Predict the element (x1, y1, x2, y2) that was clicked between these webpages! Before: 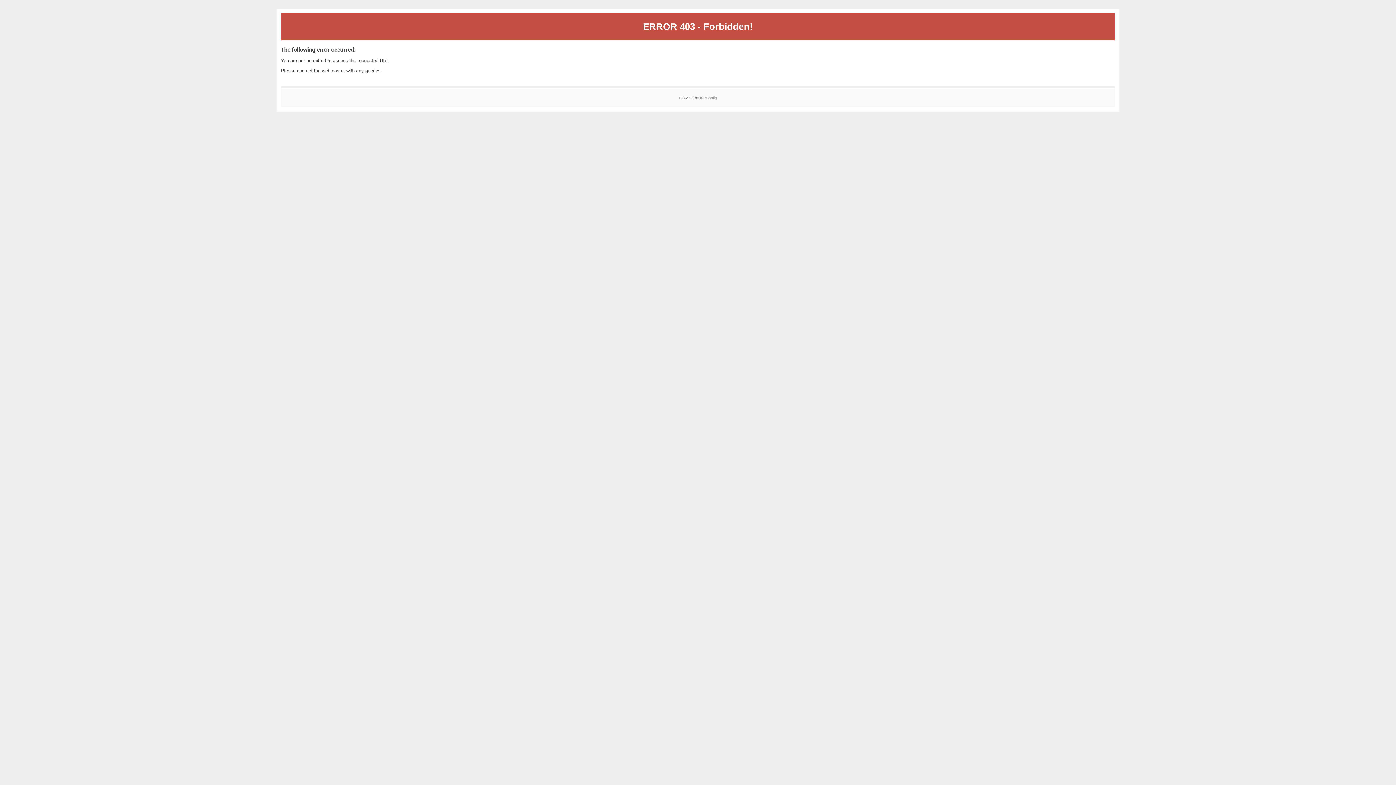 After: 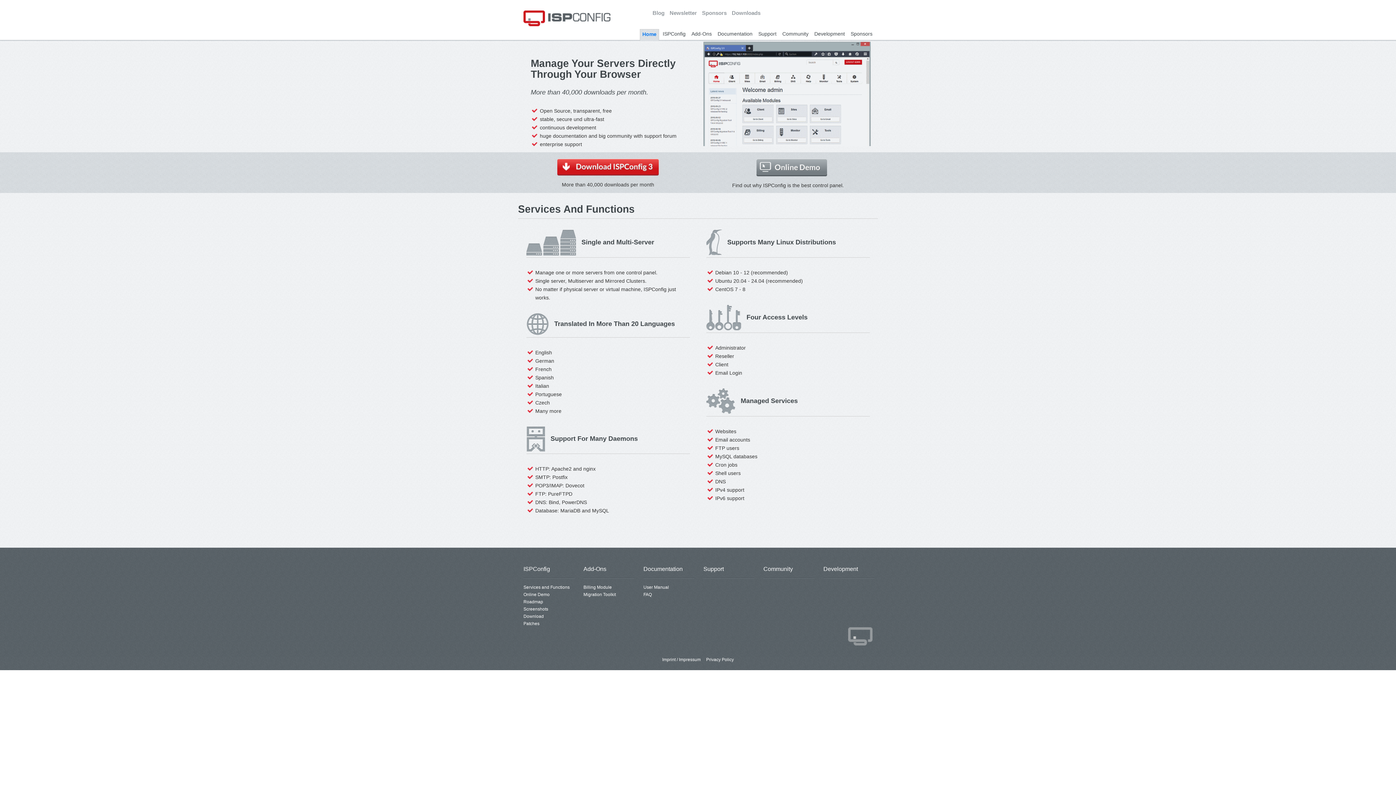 Action: label: ISPConfig bbox: (700, 95, 717, 99)